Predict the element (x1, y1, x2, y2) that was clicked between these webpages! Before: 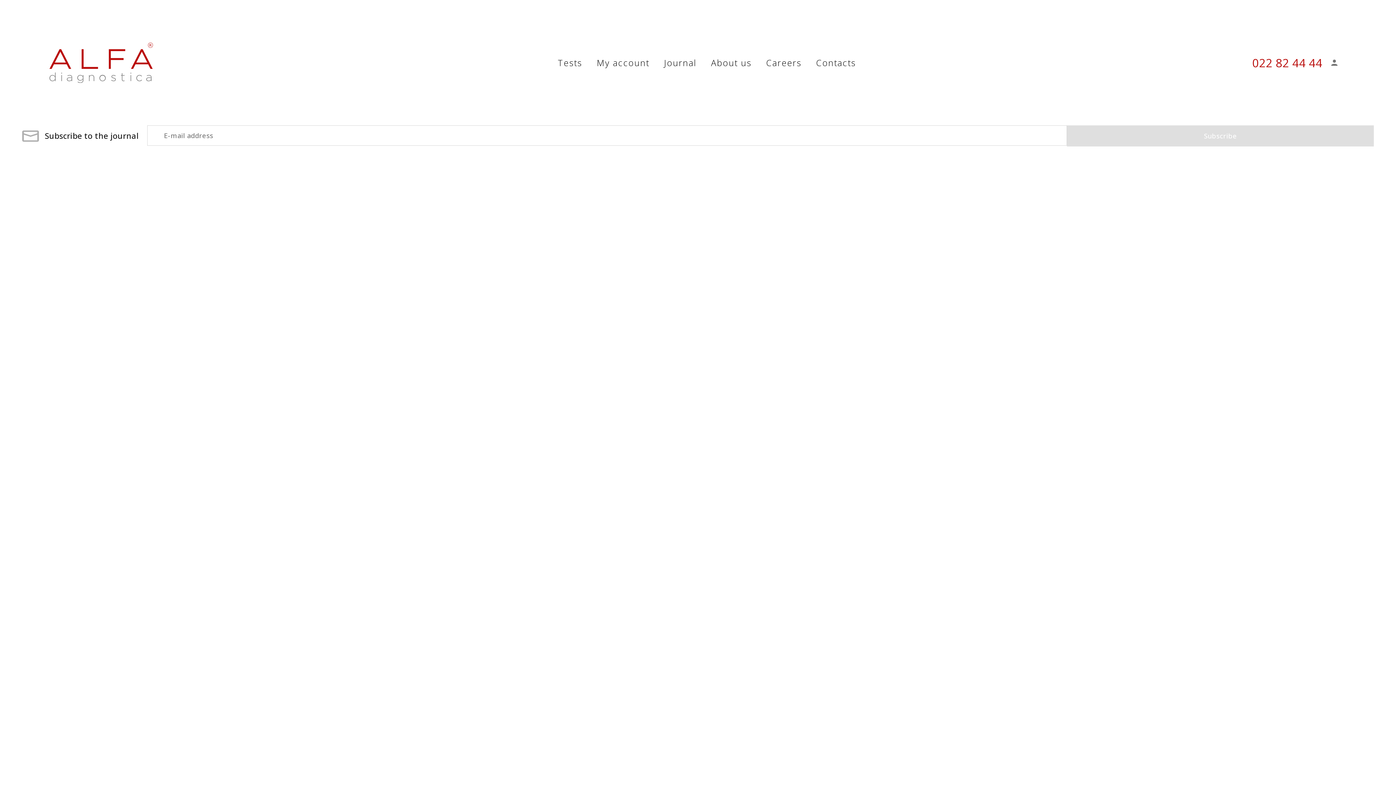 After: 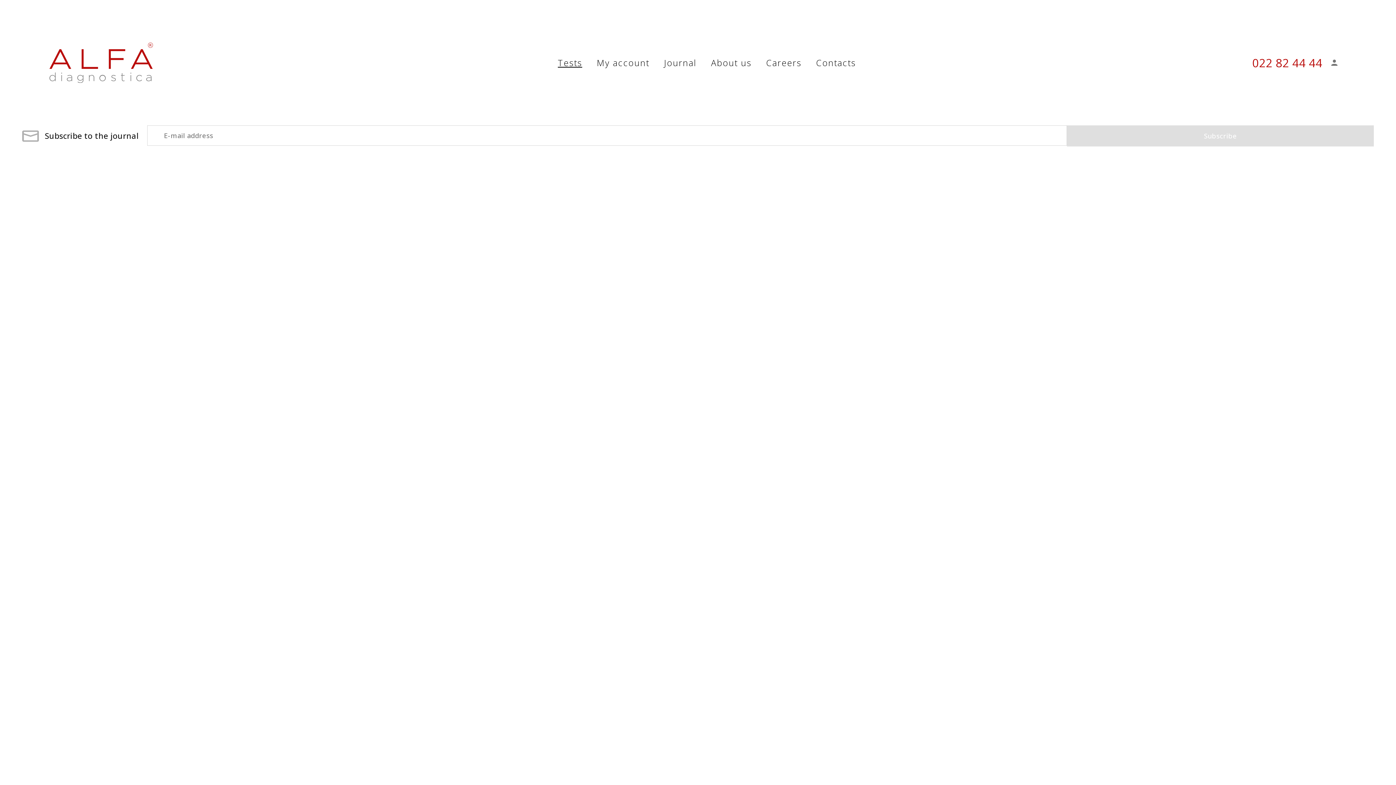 Action: label: Tests bbox: (557, 56, 582, 69)